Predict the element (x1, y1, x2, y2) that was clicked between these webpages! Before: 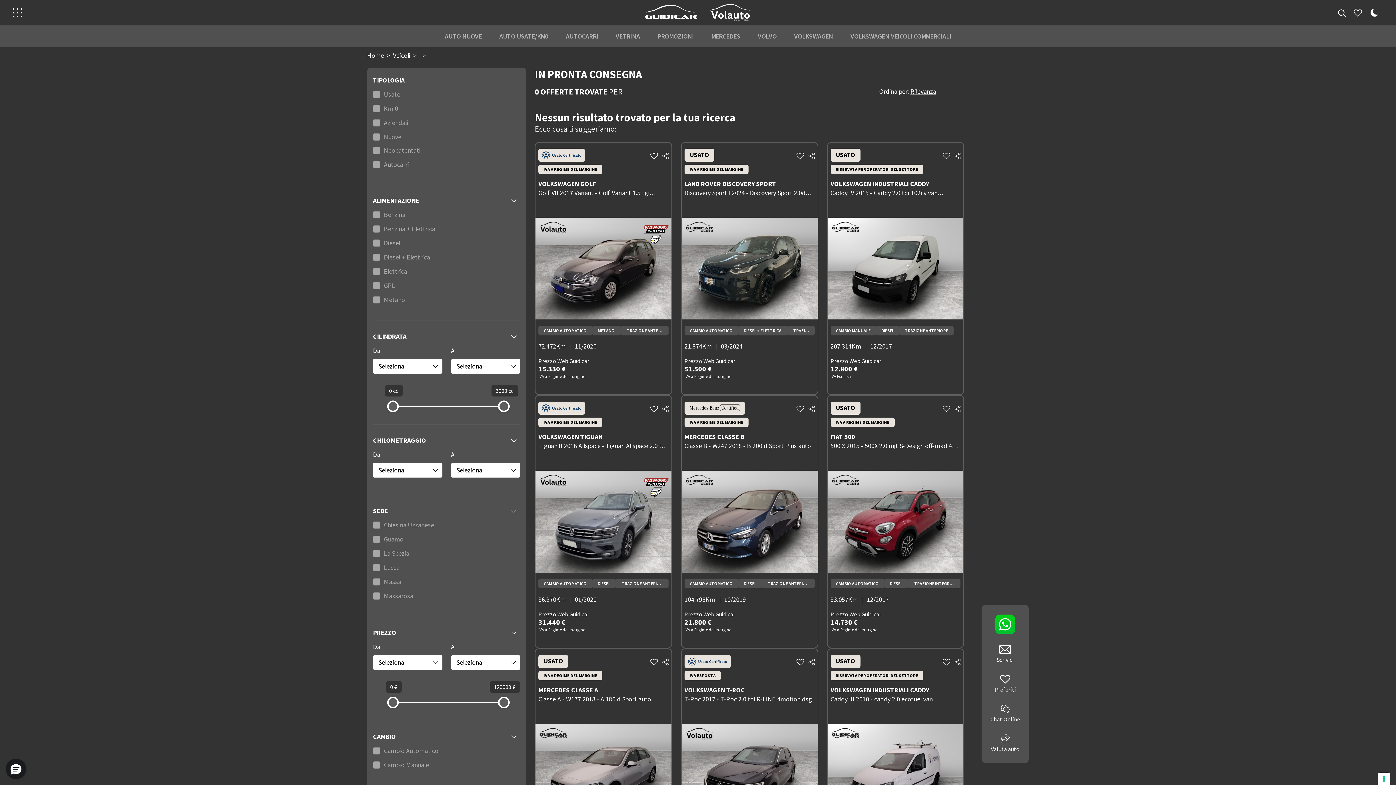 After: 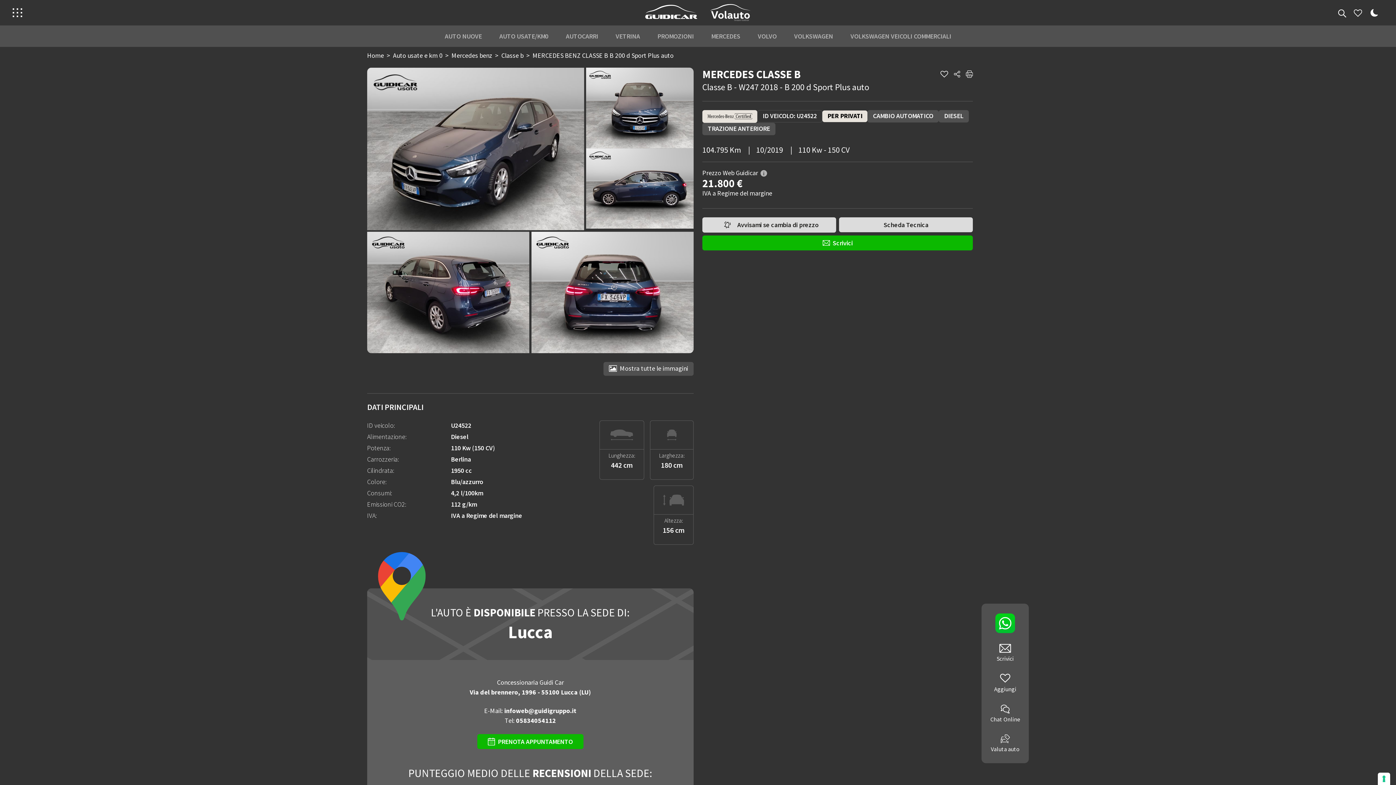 Action: bbox: (681, 395, 818, 648) label:  
IVA A REGIME DEL MARGINE
MERCEDES CLASSE B
Classe B - W247 2018 - B 200 d Sport Plus auto
CAMBIO AUTOMATICO
DIESEL
TRAZIONE ANTERIORE

104.795Km |10/2019

Prezzo Web Guidicar
21.800 €

IVA a Regime del margine